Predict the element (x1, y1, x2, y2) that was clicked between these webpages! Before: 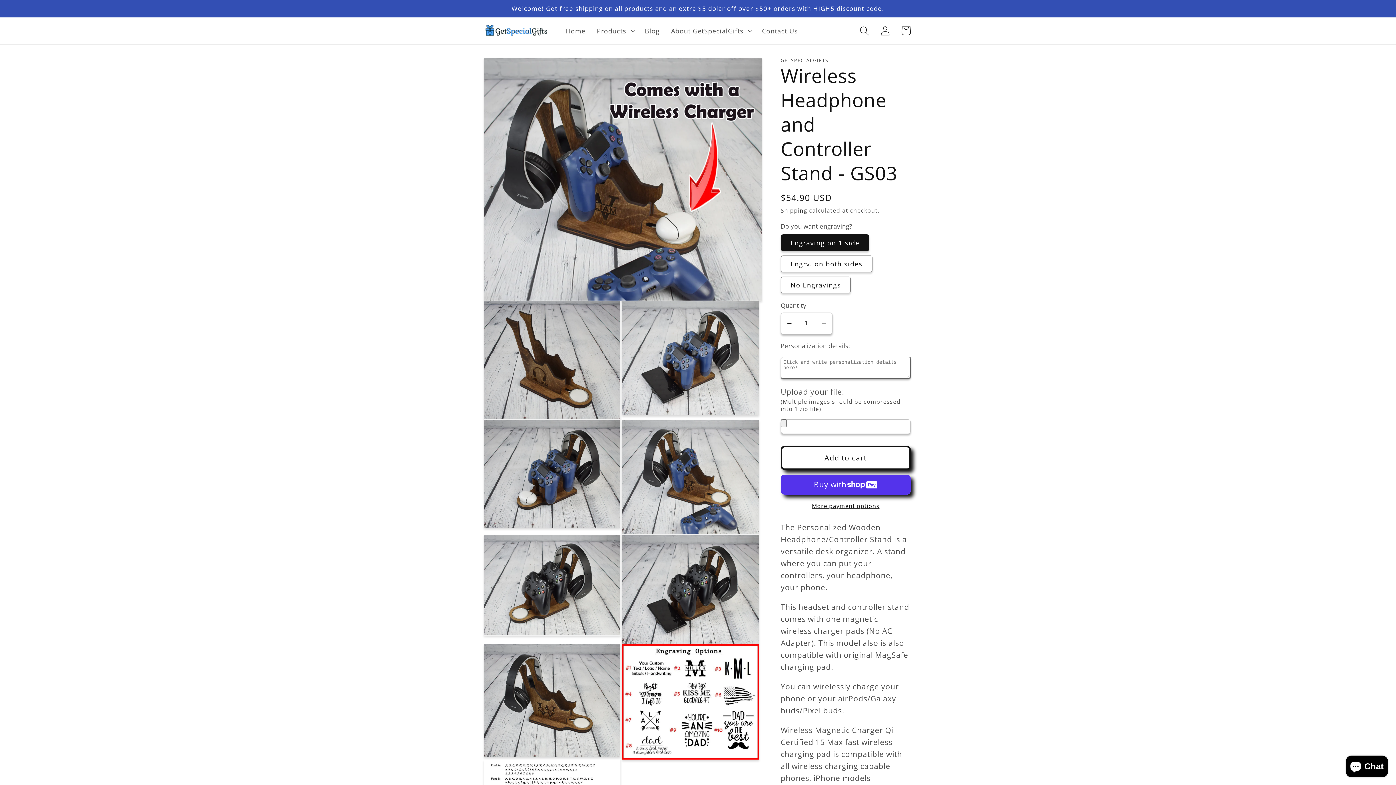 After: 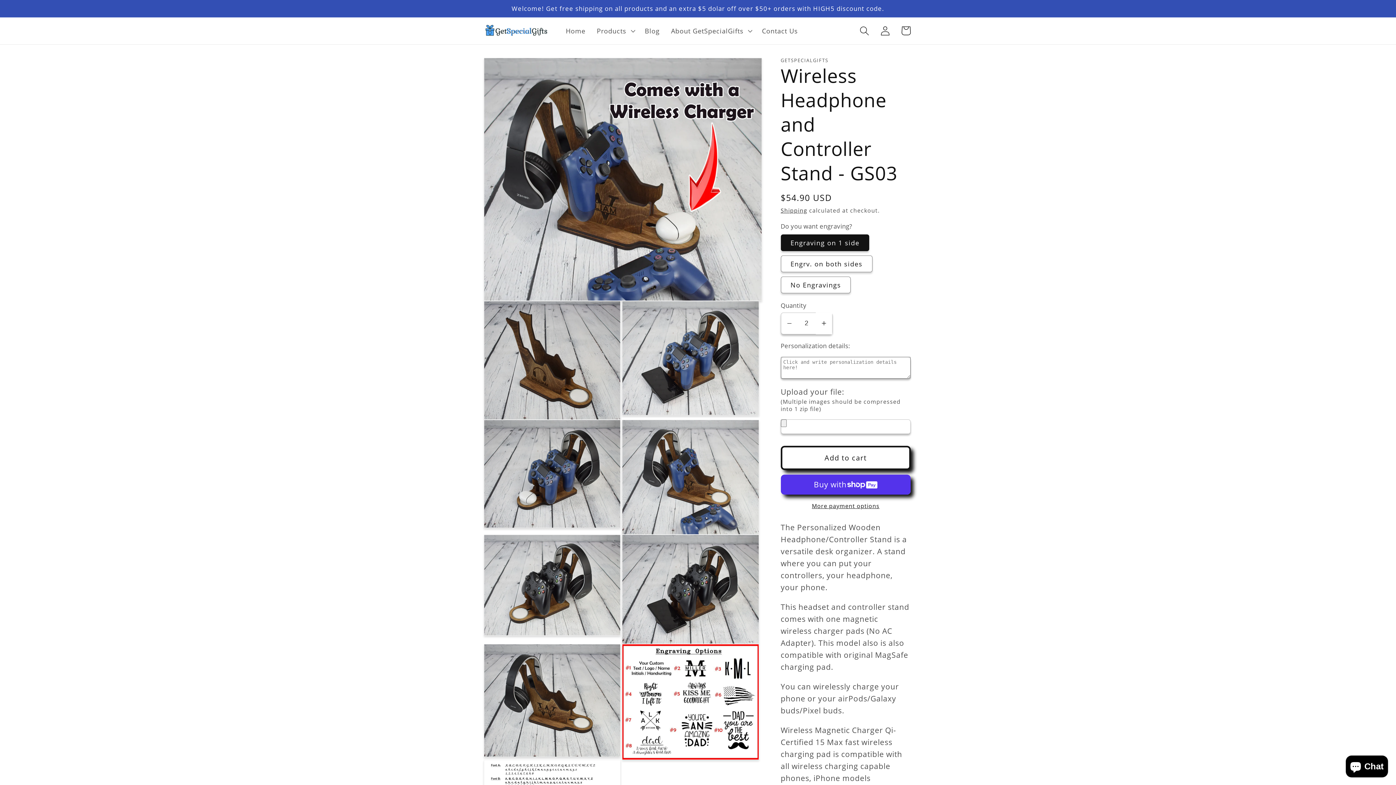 Action: label: Increase quantity for Wireless Headphone and Controller Stand - GS03 bbox: (815, 312, 832, 334)